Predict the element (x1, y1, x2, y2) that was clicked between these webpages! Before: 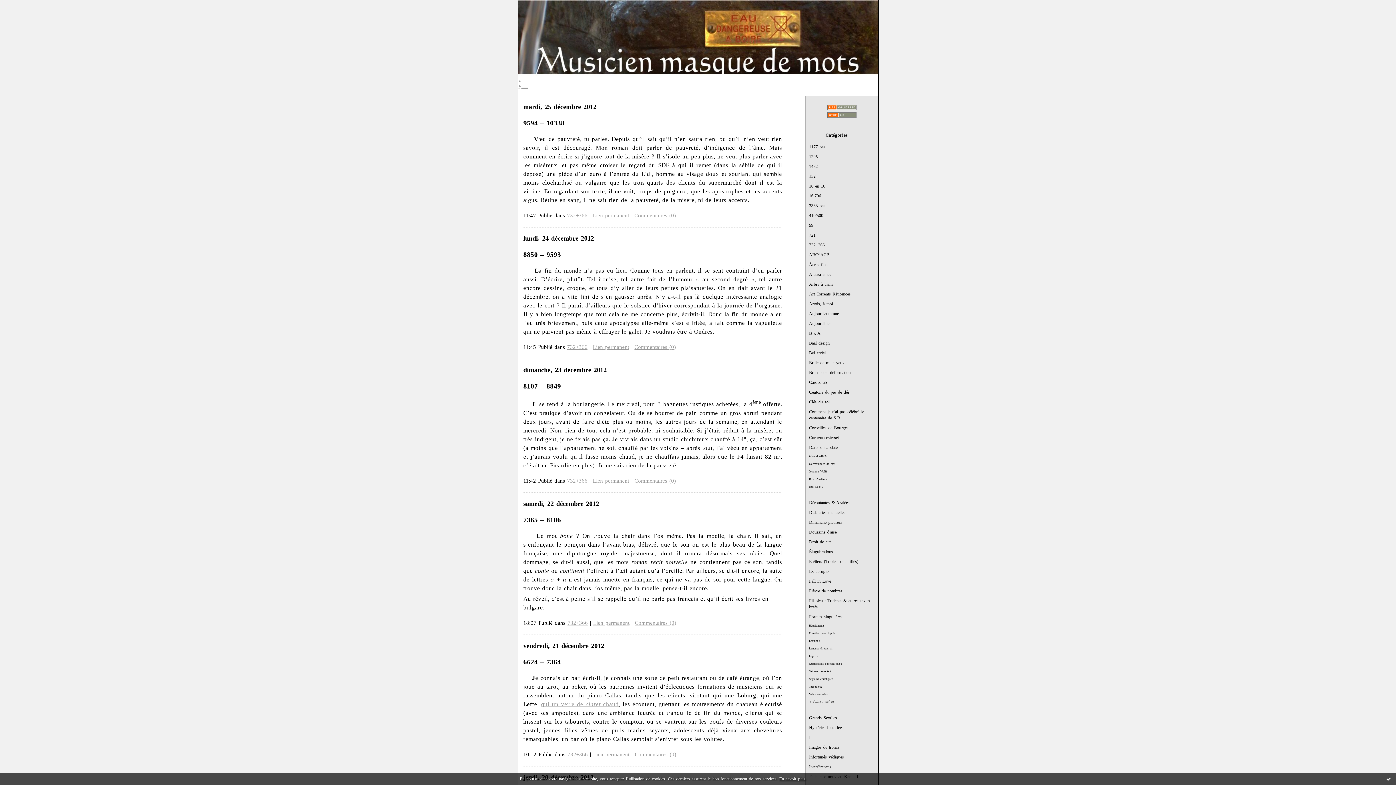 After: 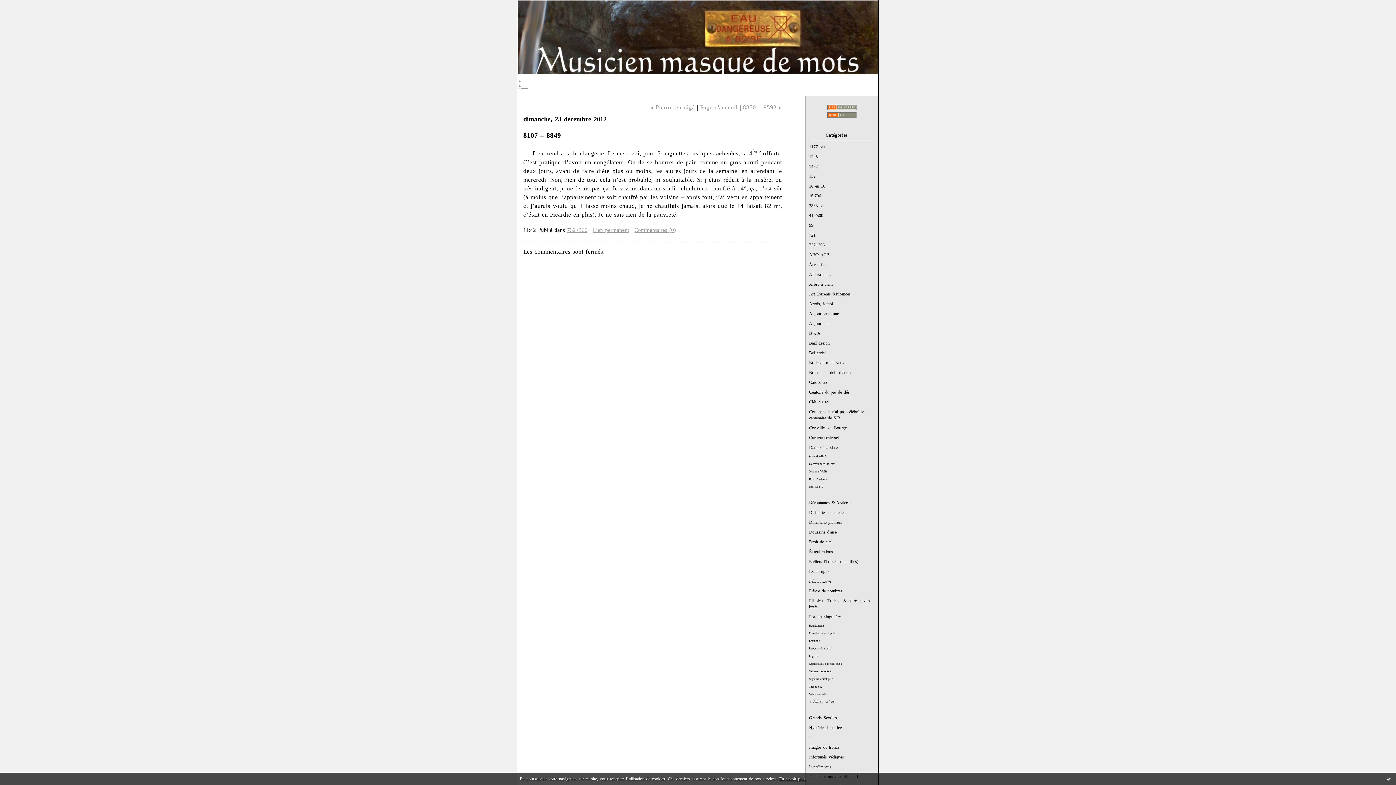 Action: label: Lien permanent bbox: (592, 478, 629, 483)